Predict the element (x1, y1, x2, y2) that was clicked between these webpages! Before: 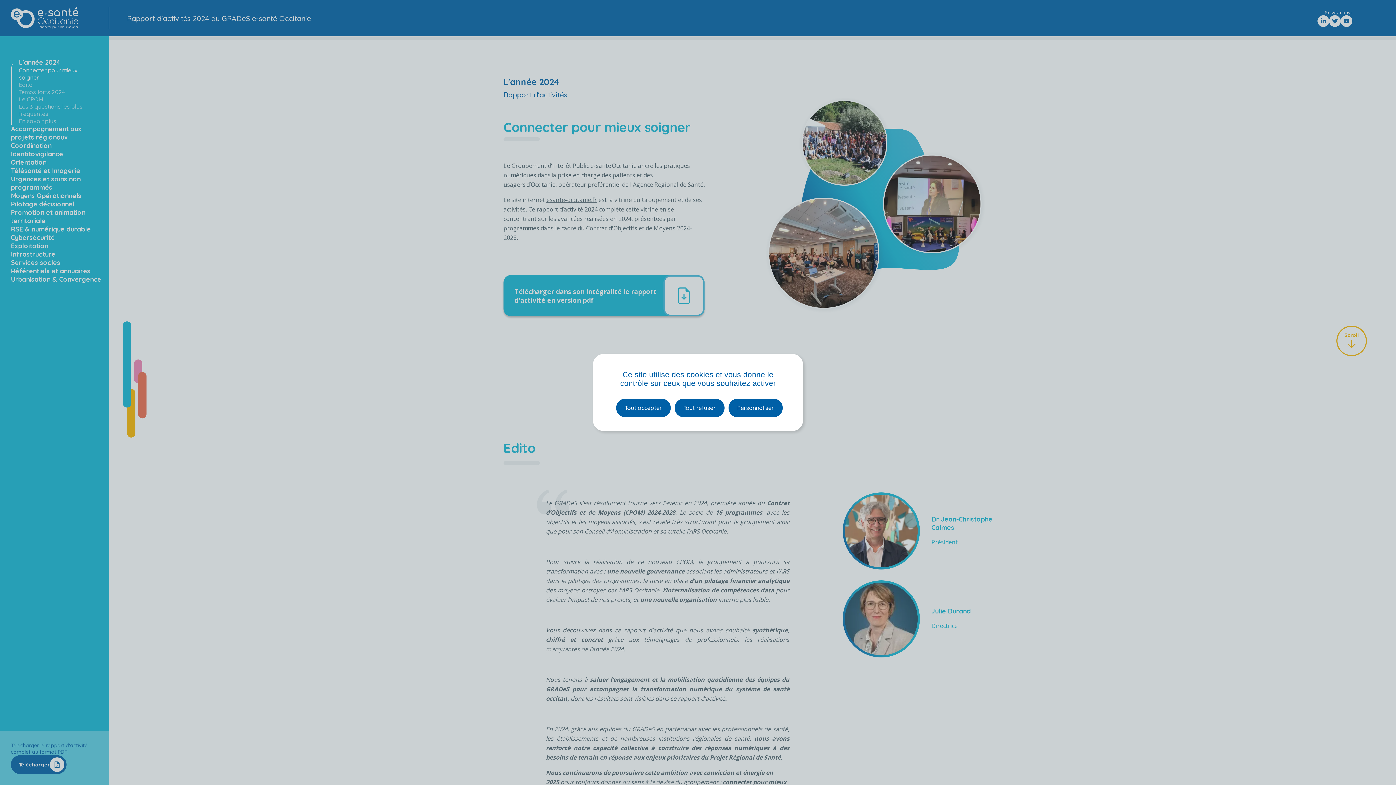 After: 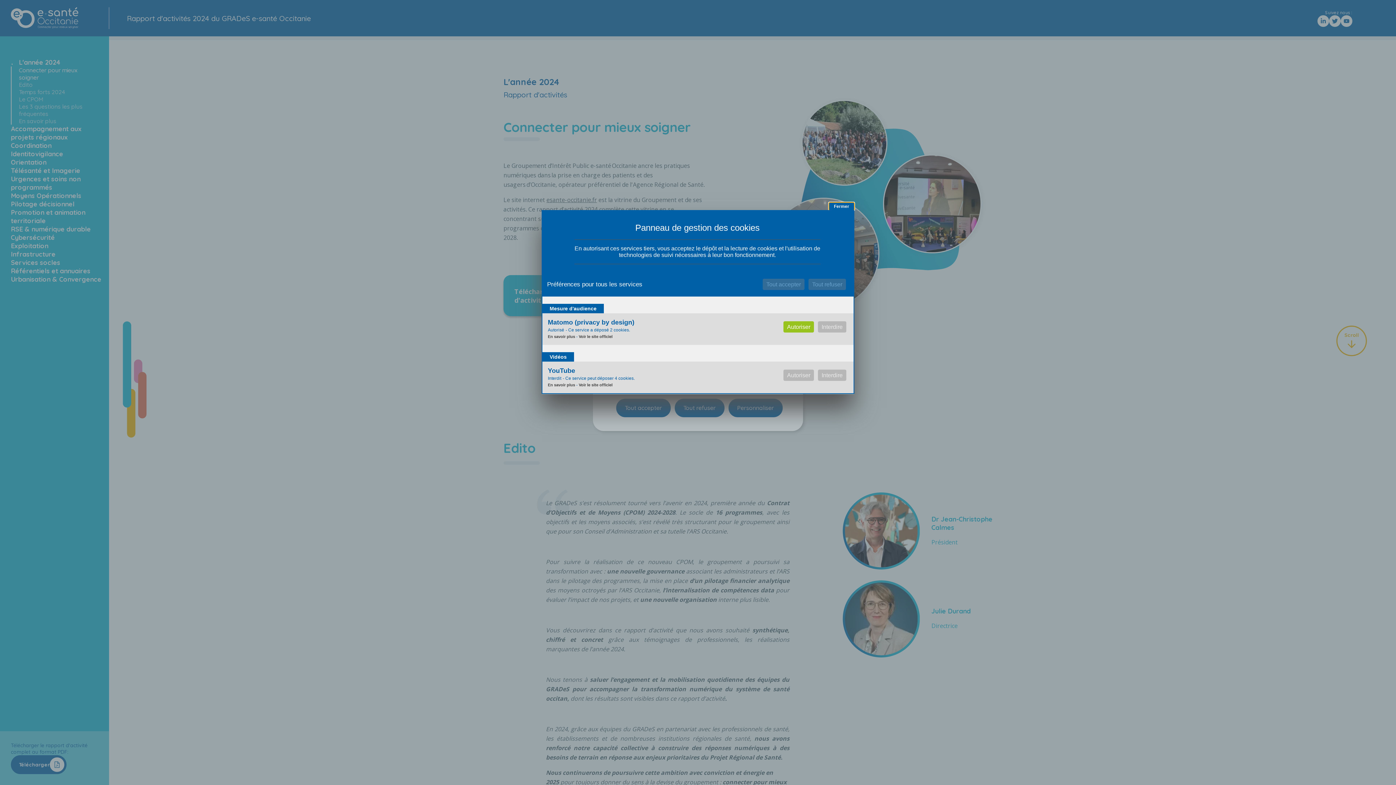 Action: bbox: (728, 398, 782, 417) label: Personnaliser (fenêtre modale)